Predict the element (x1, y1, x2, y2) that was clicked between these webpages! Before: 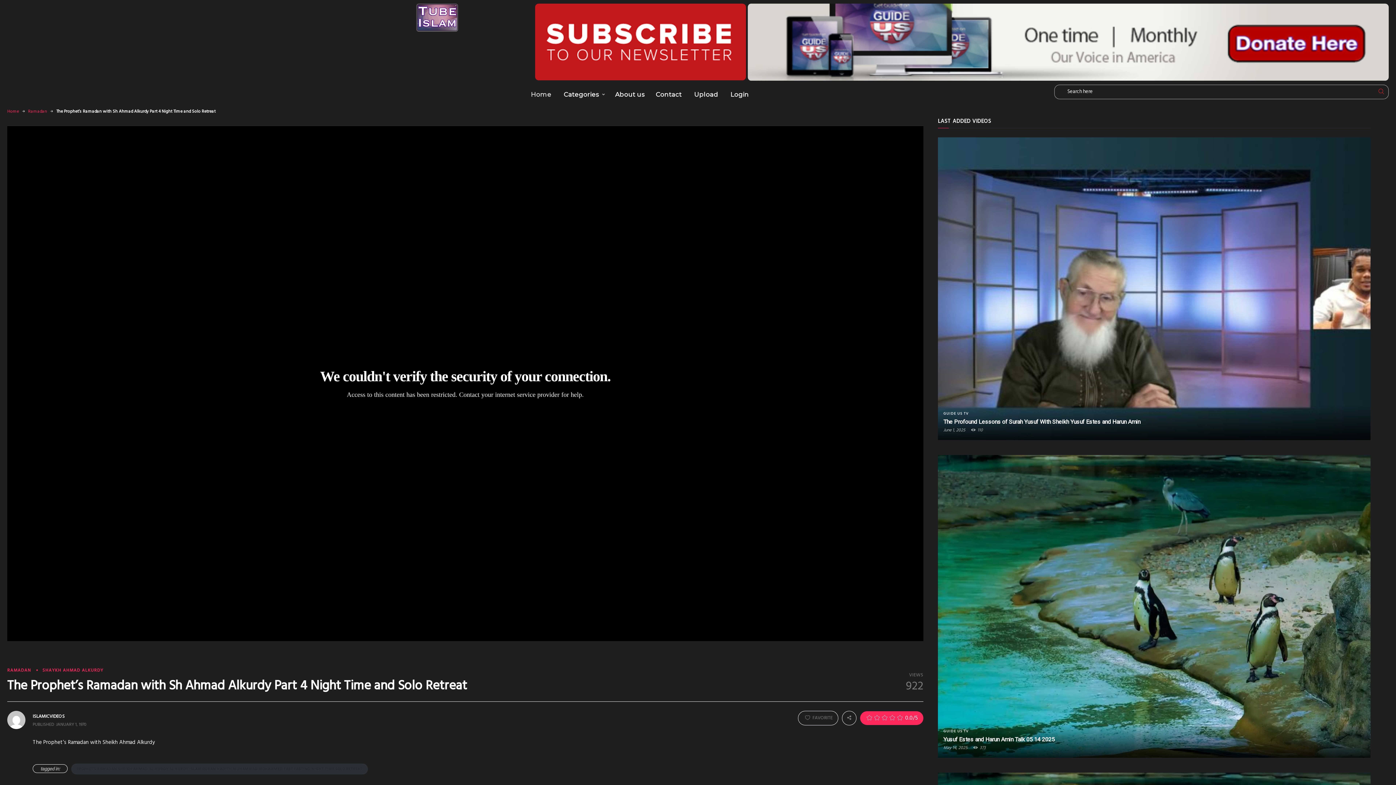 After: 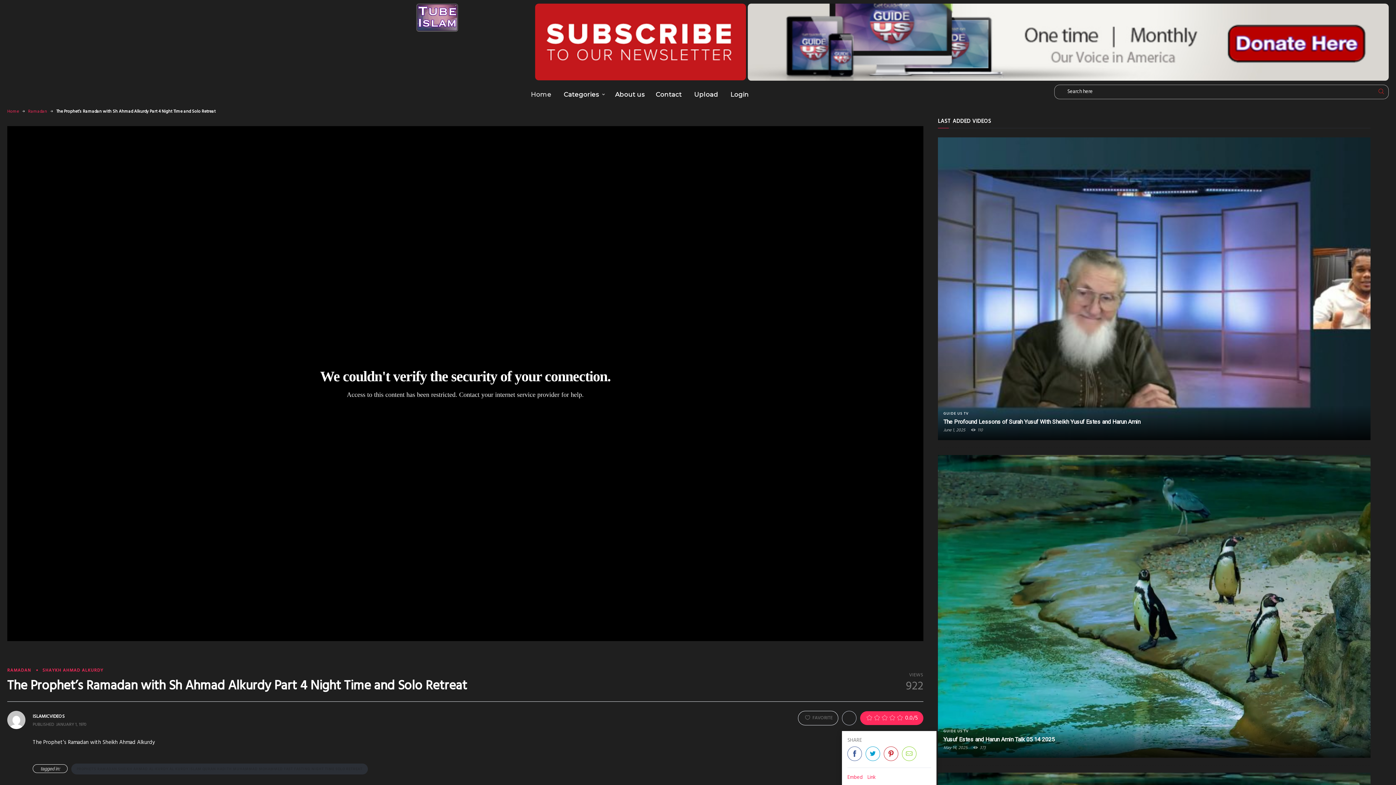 Action: bbox: (842, 714, 856, 722)